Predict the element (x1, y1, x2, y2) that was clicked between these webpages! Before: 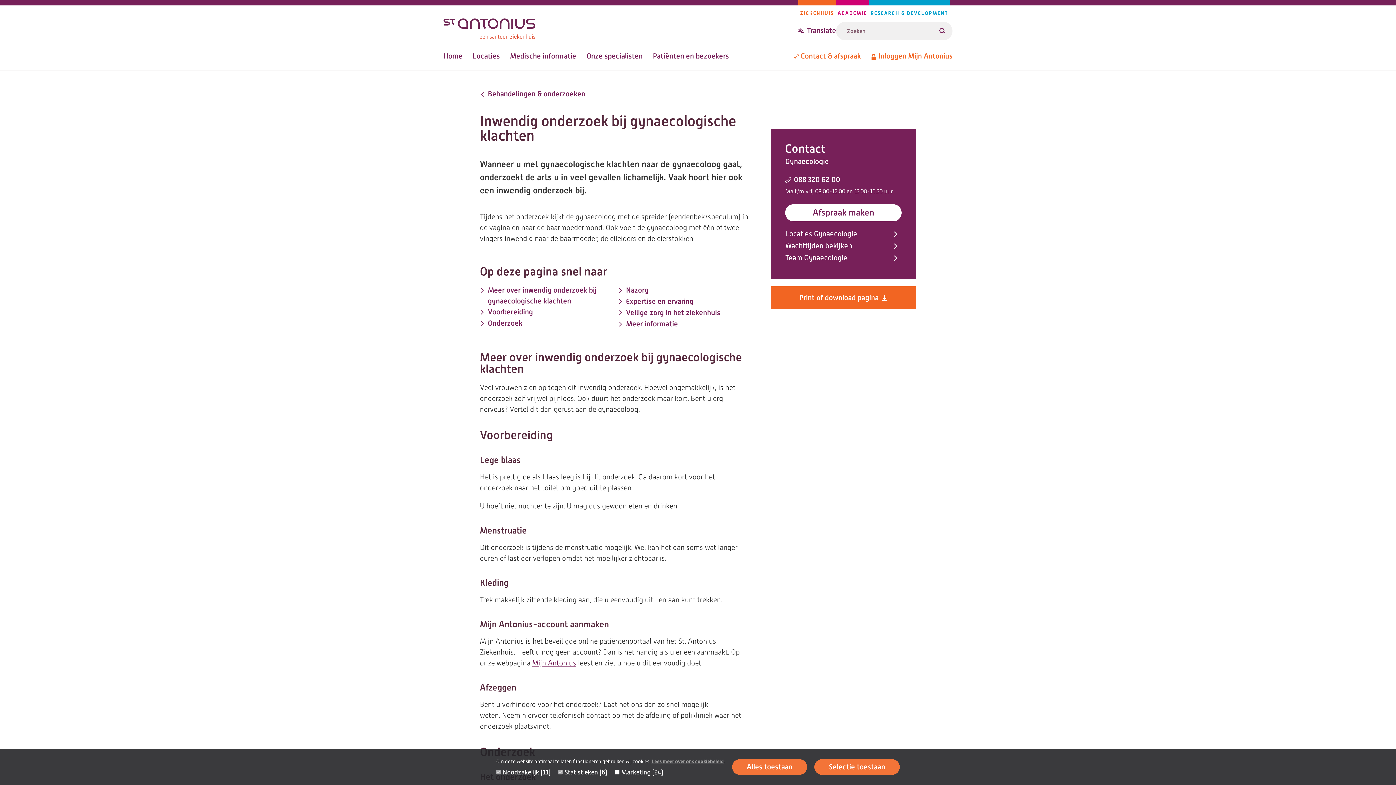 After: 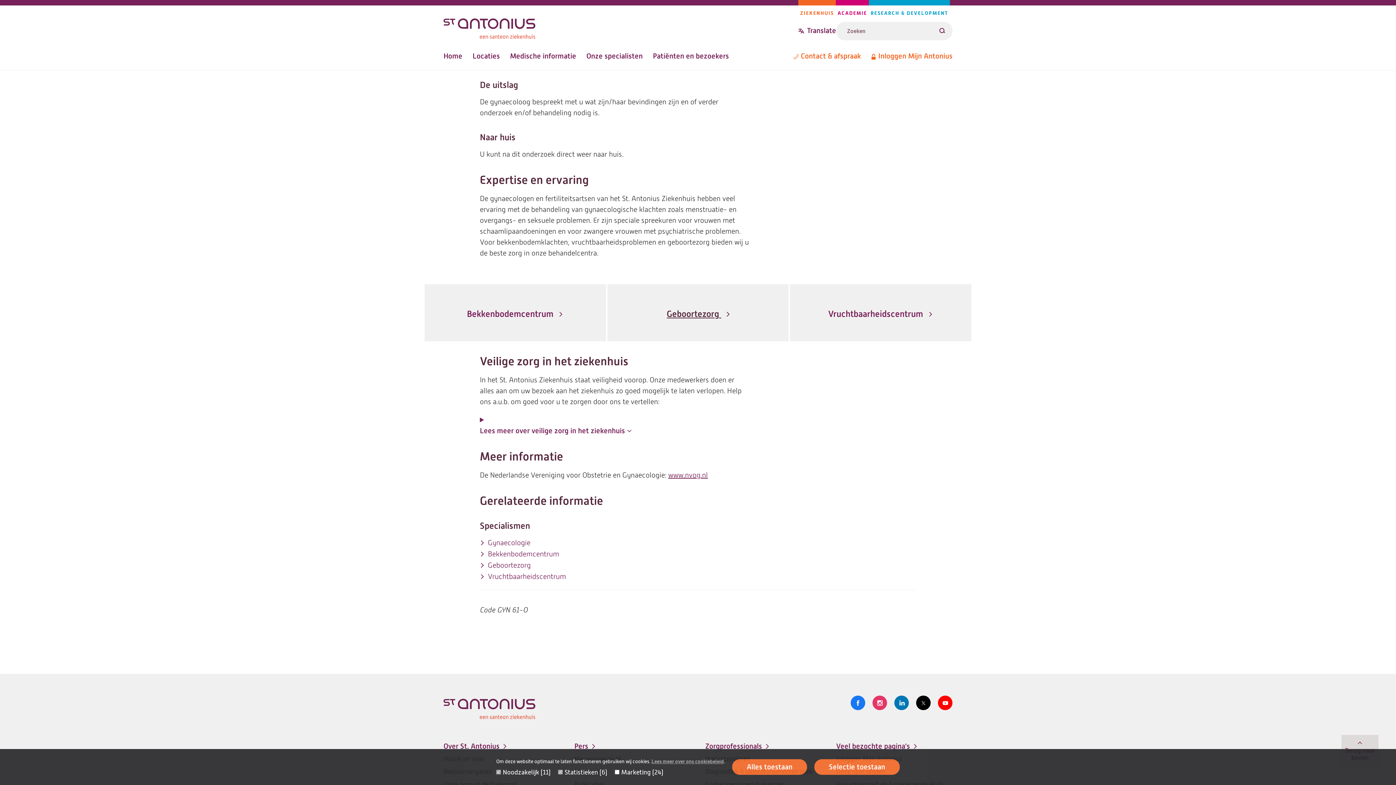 Action: bbox: (618, 285, 648, 296) label: Nazorg